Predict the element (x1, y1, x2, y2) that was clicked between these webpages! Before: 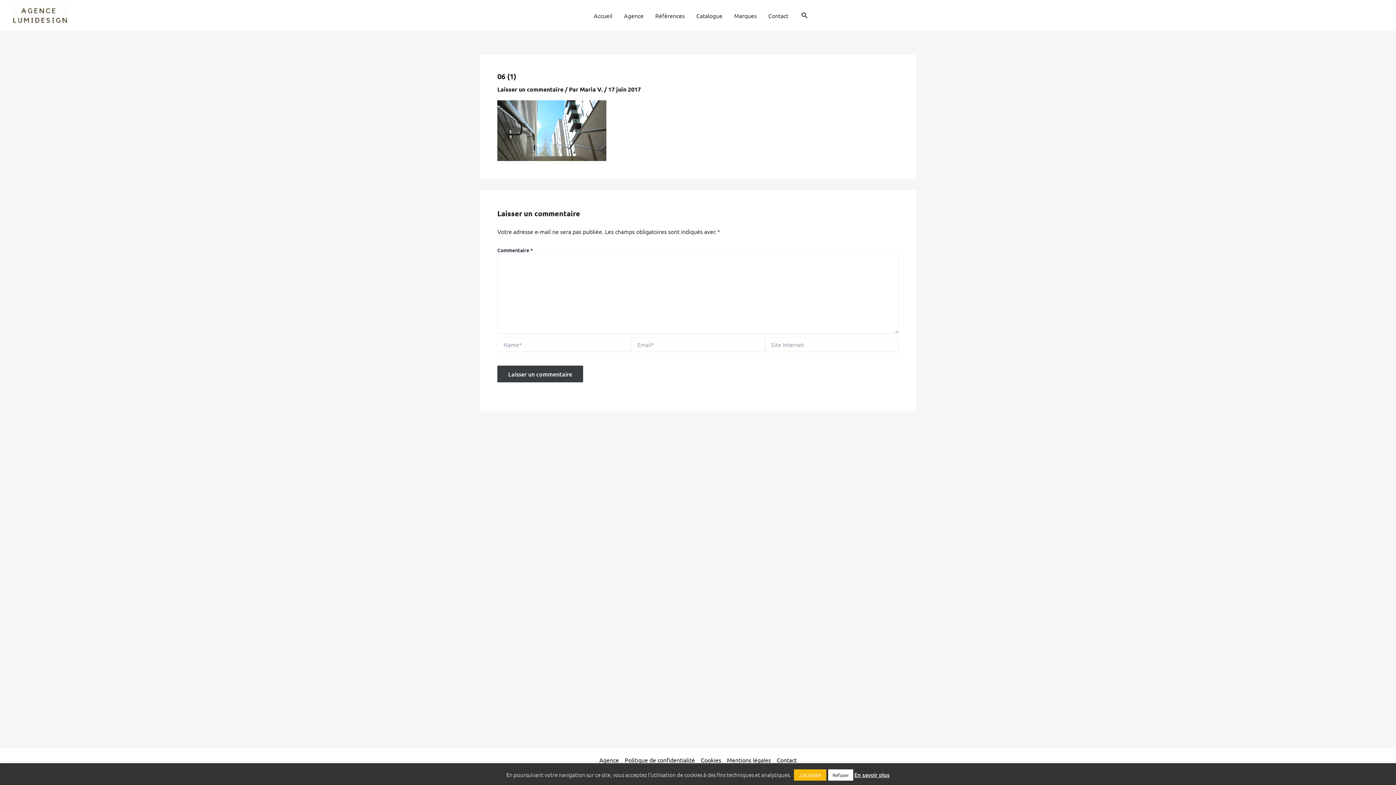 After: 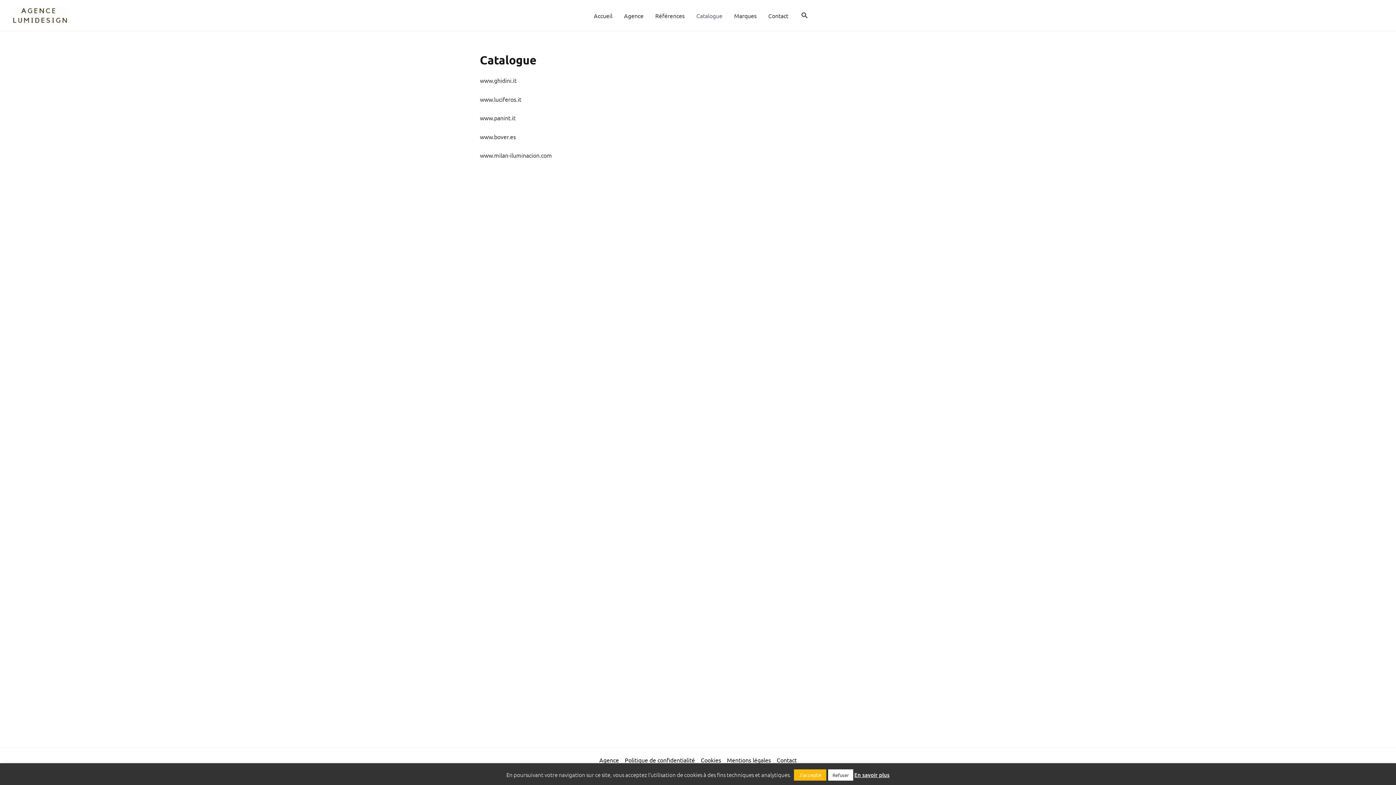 Action: bbox: (690, 0, 728, 30) label: Catalogue